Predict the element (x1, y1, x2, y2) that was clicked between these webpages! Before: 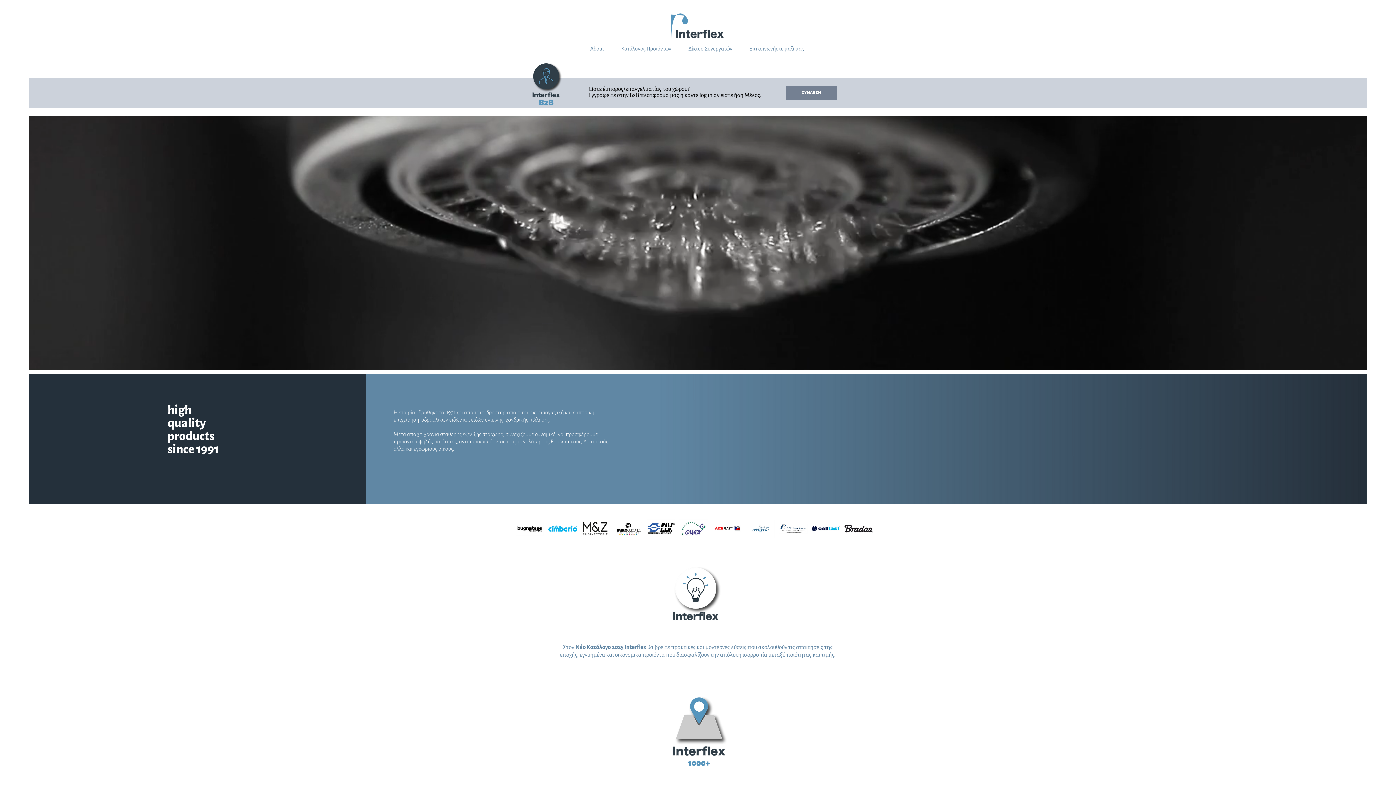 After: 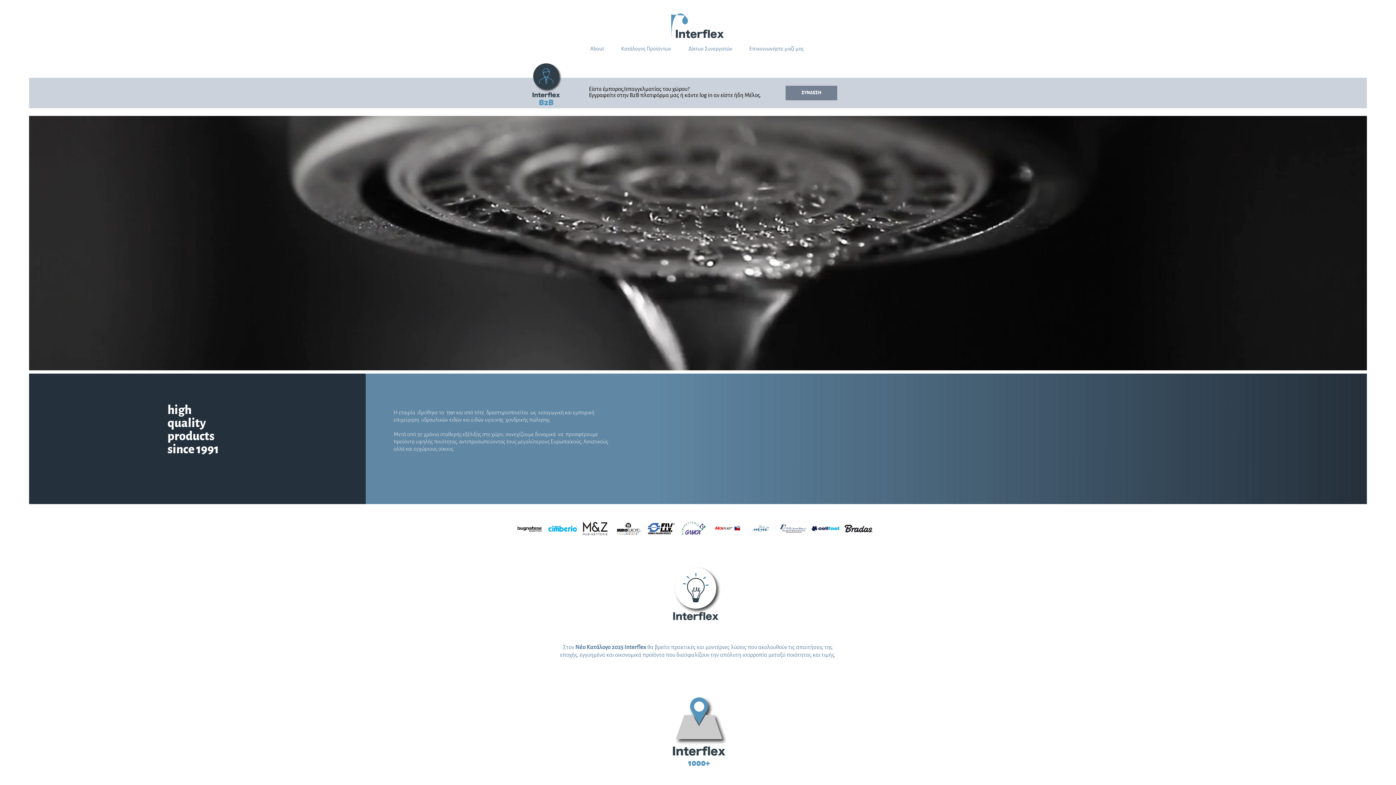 Action: label: About bbox: (581, 39, 612, 57)